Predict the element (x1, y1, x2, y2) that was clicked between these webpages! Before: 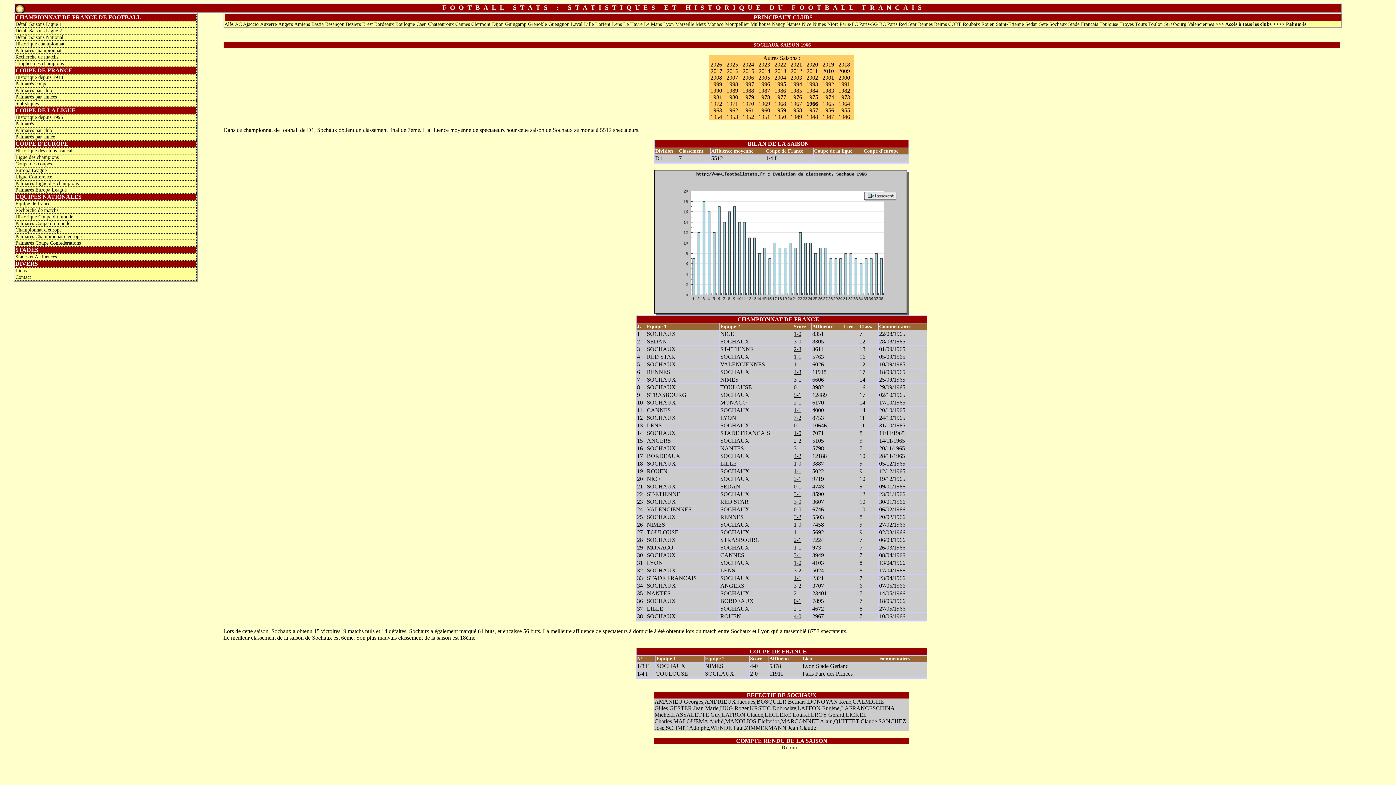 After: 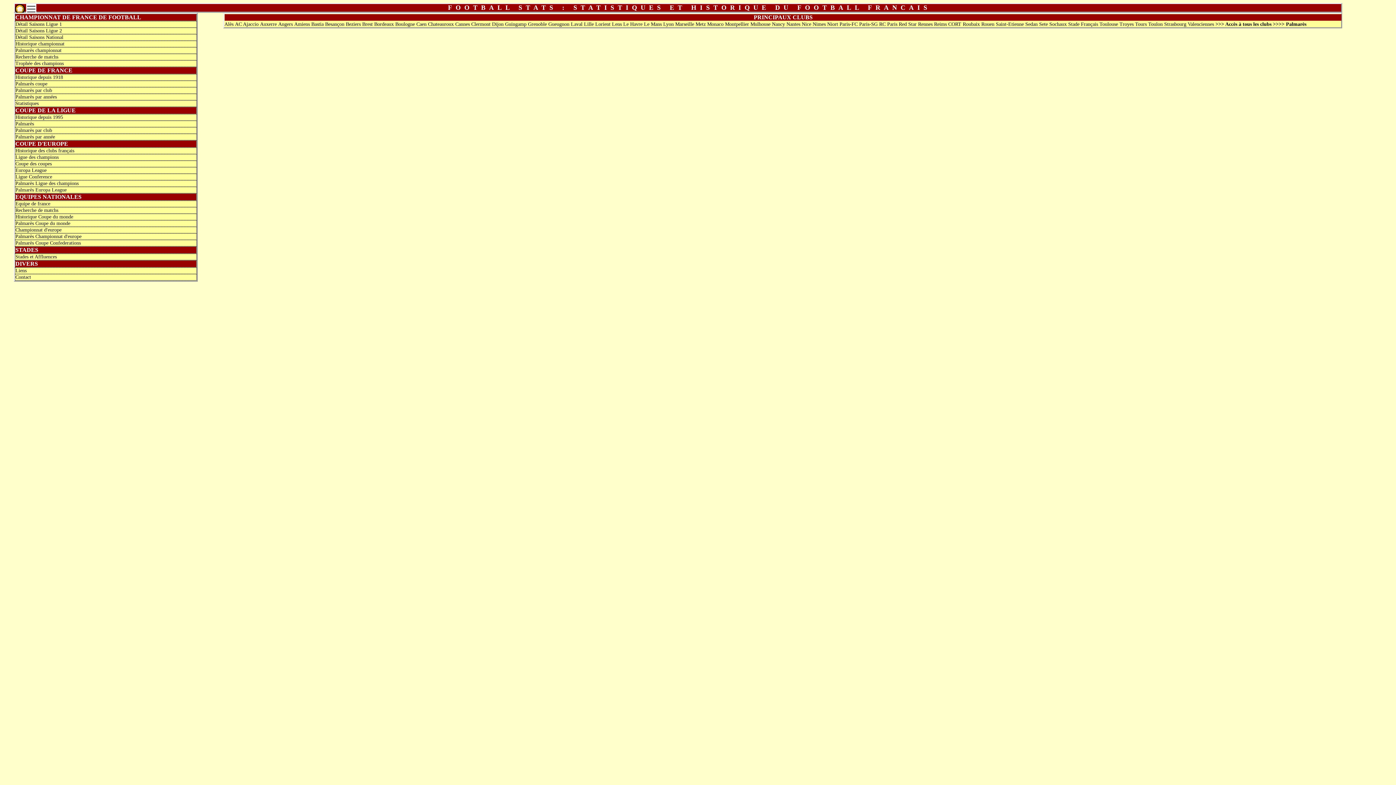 Action: label: Recherche de matchs bbox: (15, 207, 196, 213)